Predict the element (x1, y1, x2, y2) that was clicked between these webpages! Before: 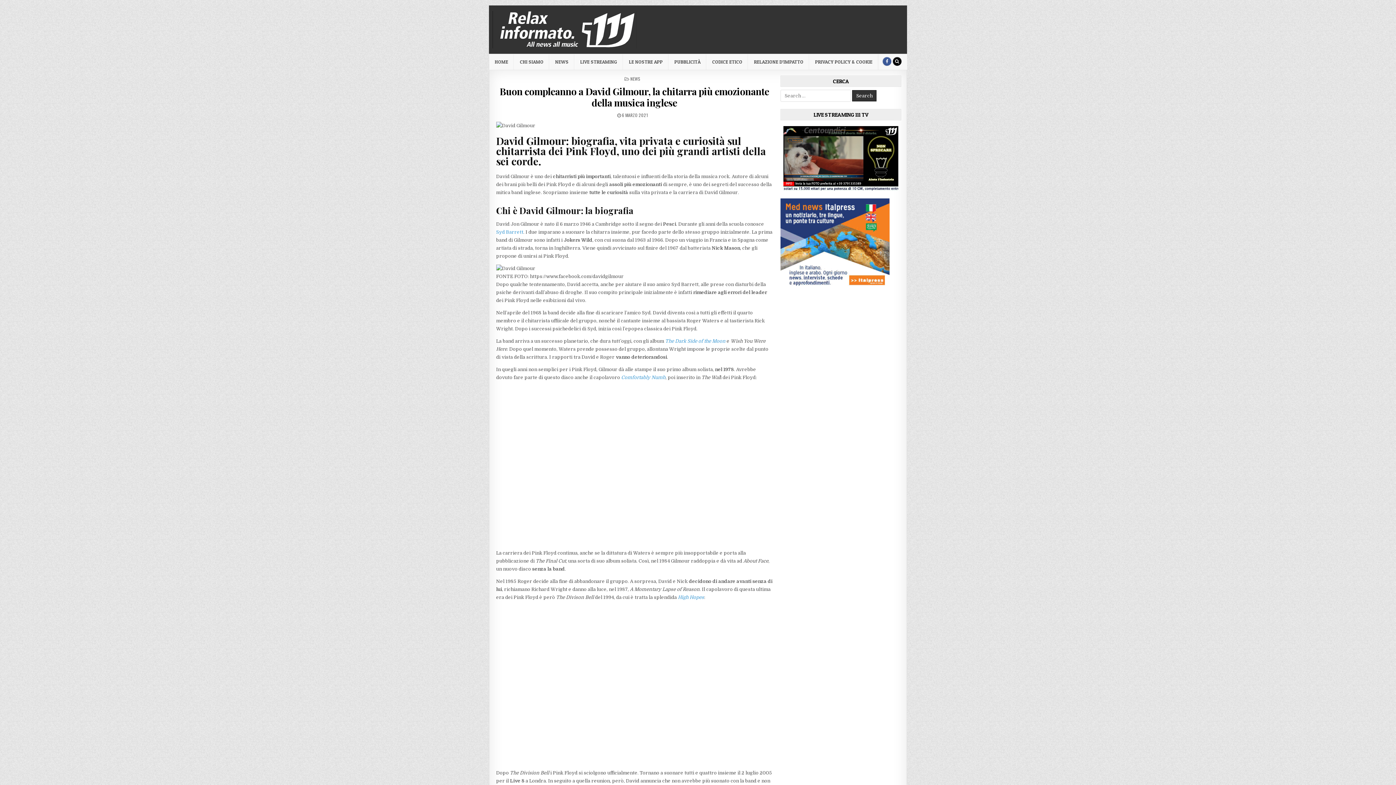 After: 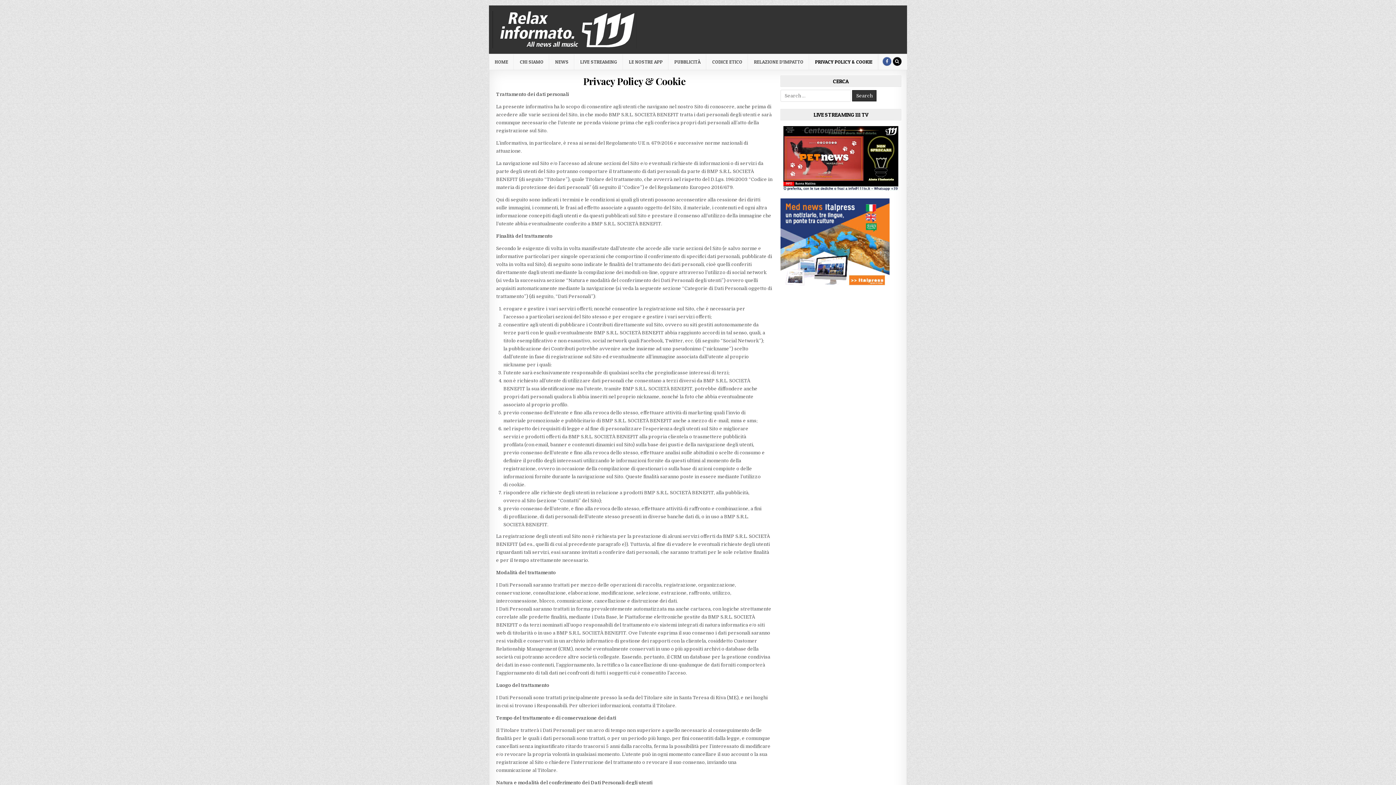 Action: bbox: (809, 54, 878, 69) label: PRIVACY POLICY & COOKIE